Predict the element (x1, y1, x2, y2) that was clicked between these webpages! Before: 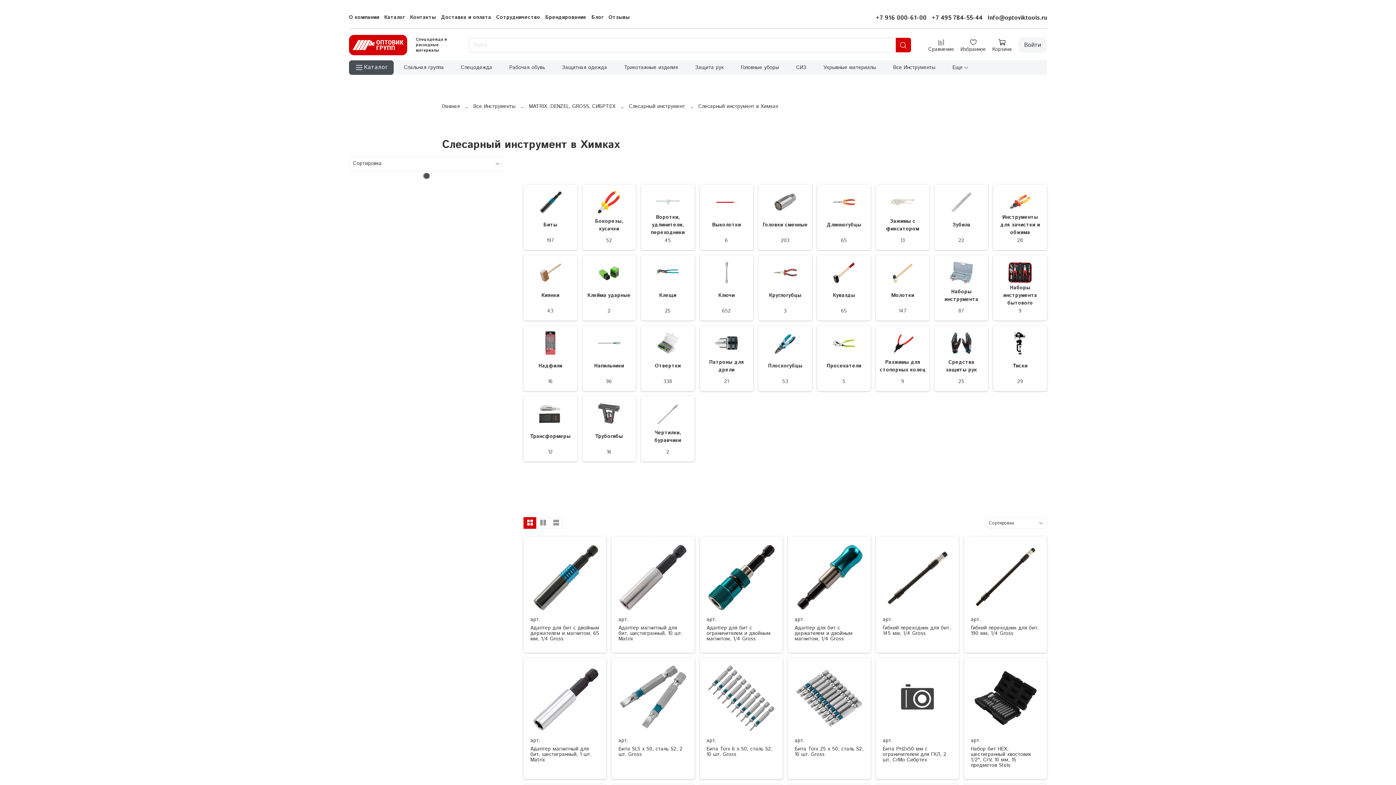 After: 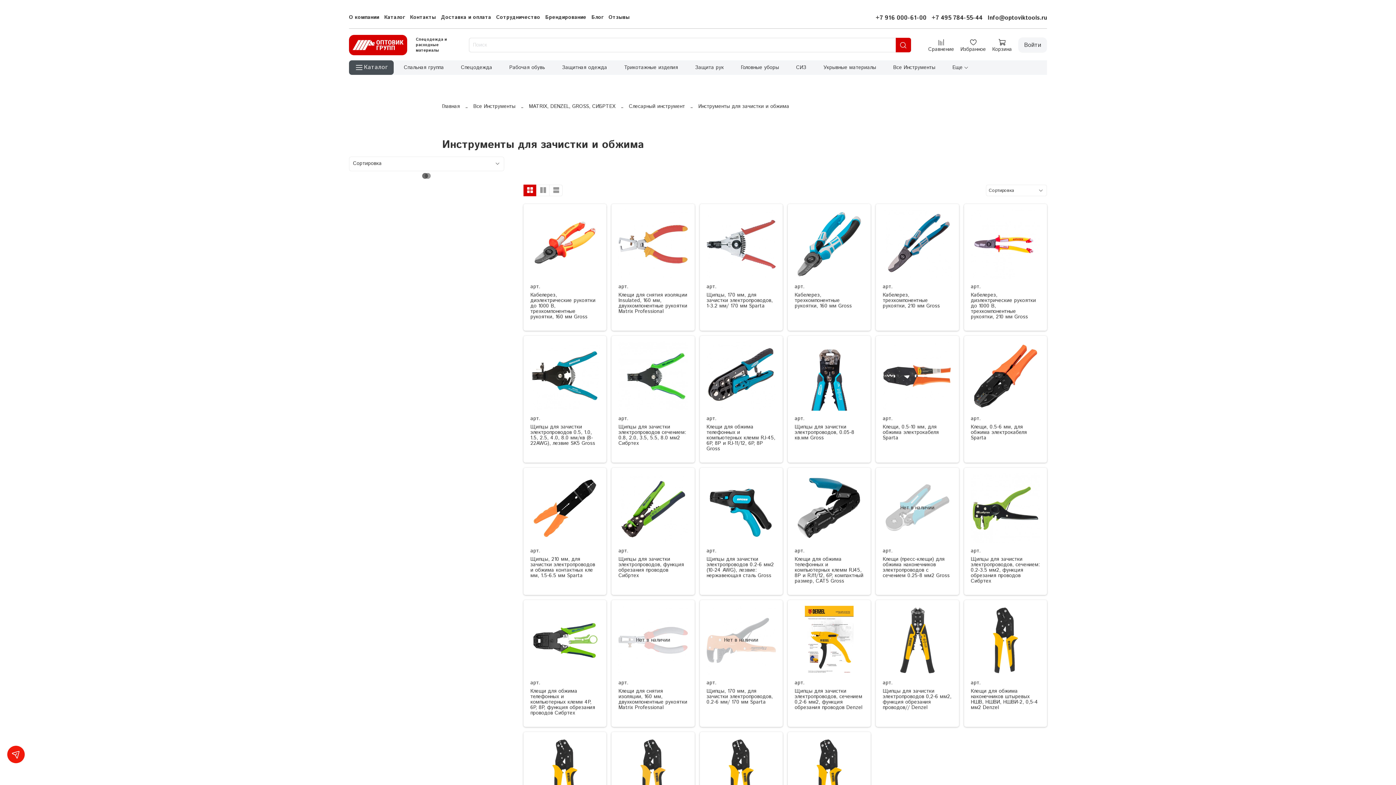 Action: label: Инструменты для зачистки и обжима
28 bbox: (993, 184, 1047, 250)